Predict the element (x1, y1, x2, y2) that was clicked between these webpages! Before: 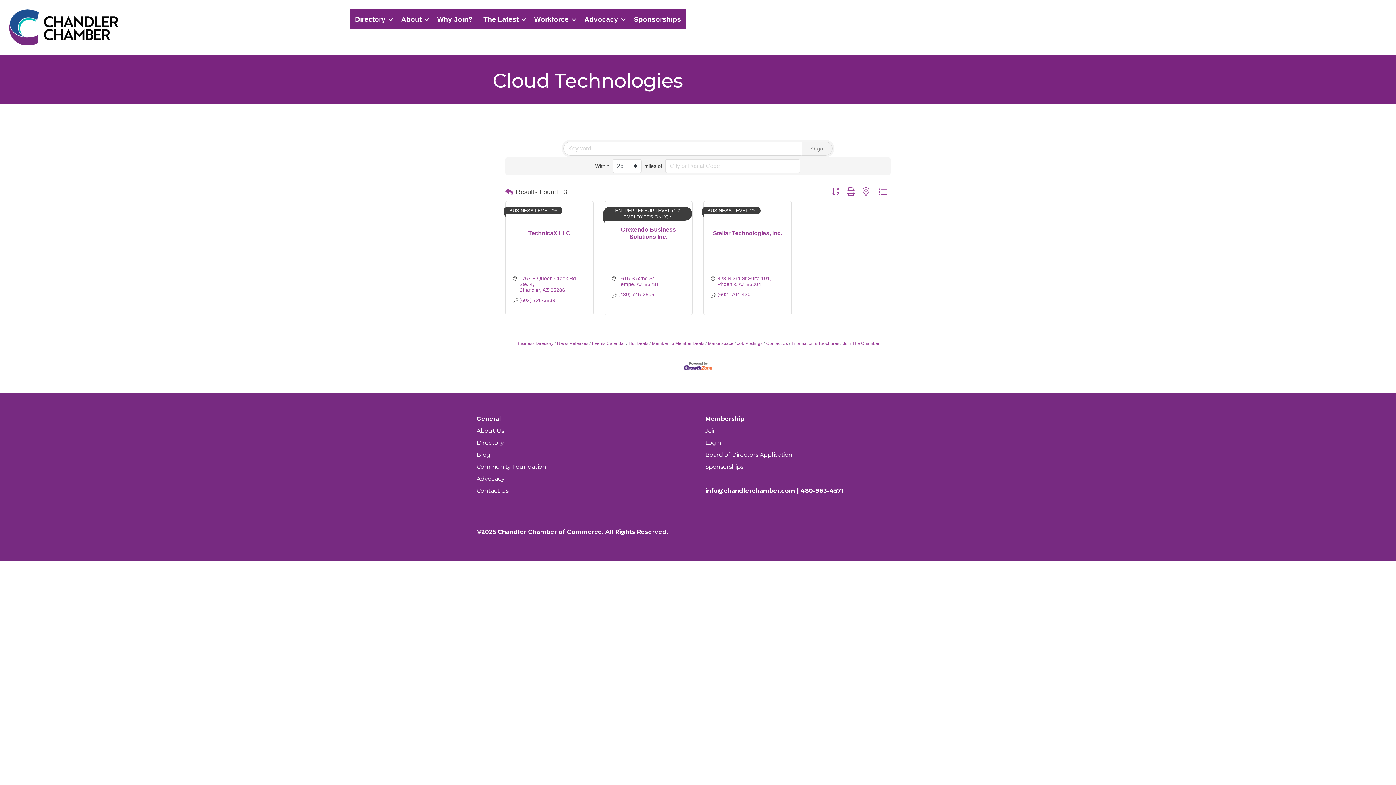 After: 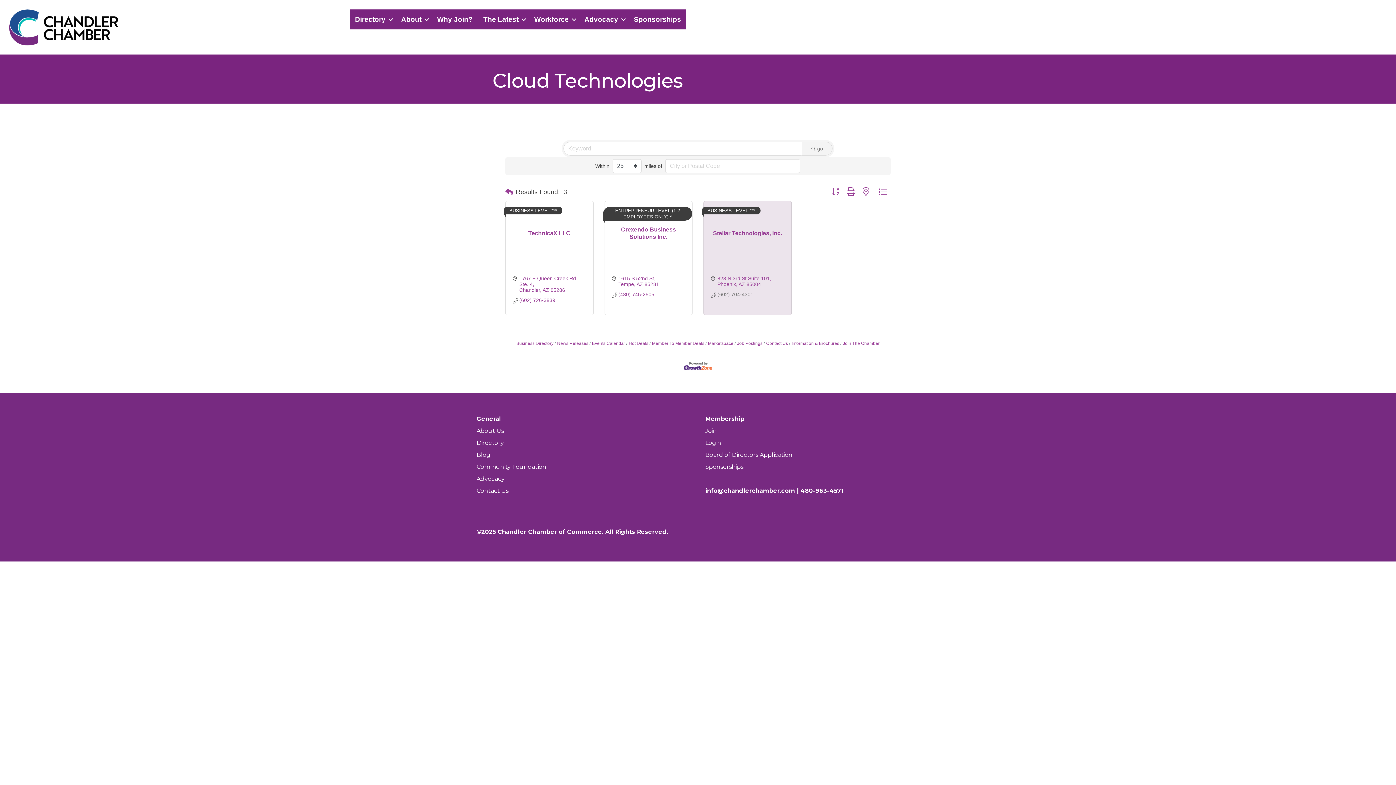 Action: bbox: (717, 291, 753, 297) label: (602) 704-4301